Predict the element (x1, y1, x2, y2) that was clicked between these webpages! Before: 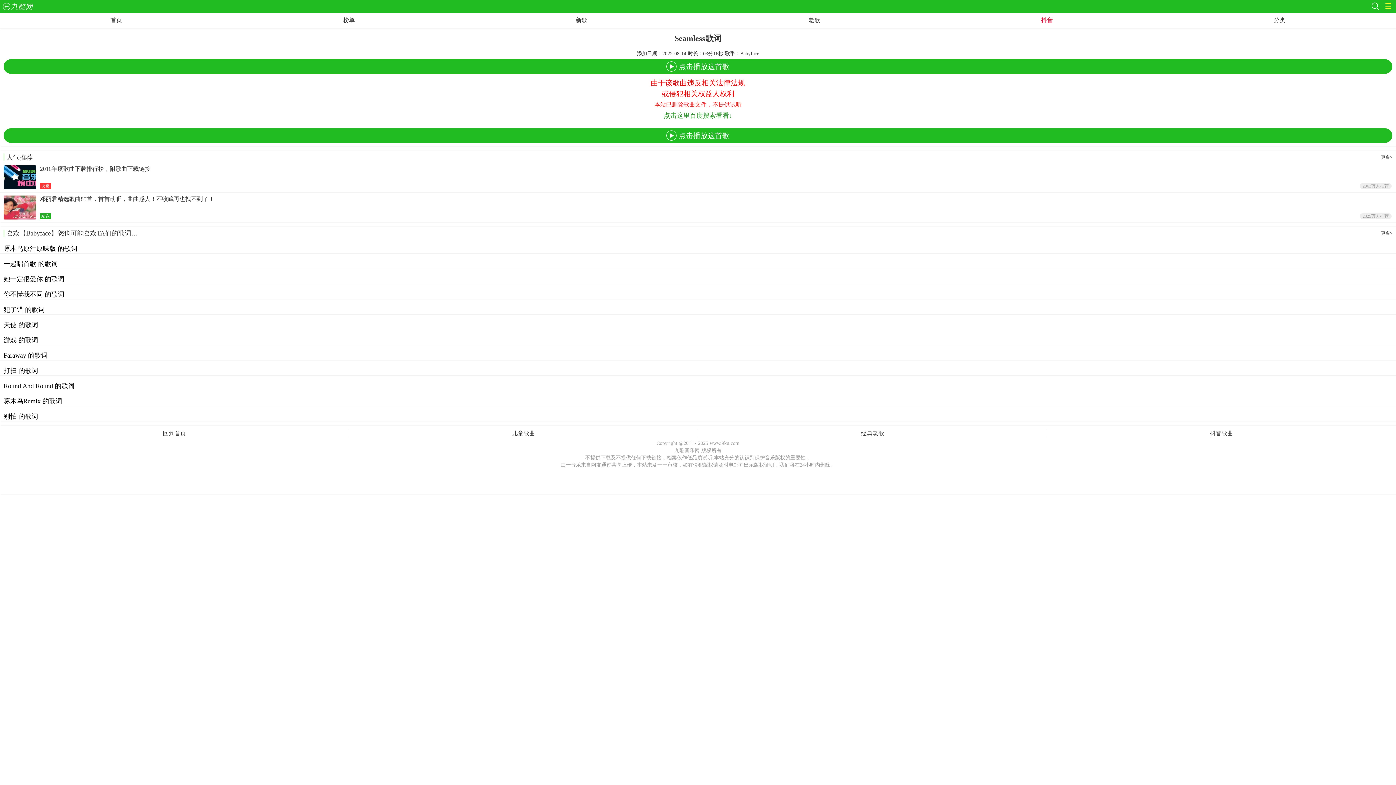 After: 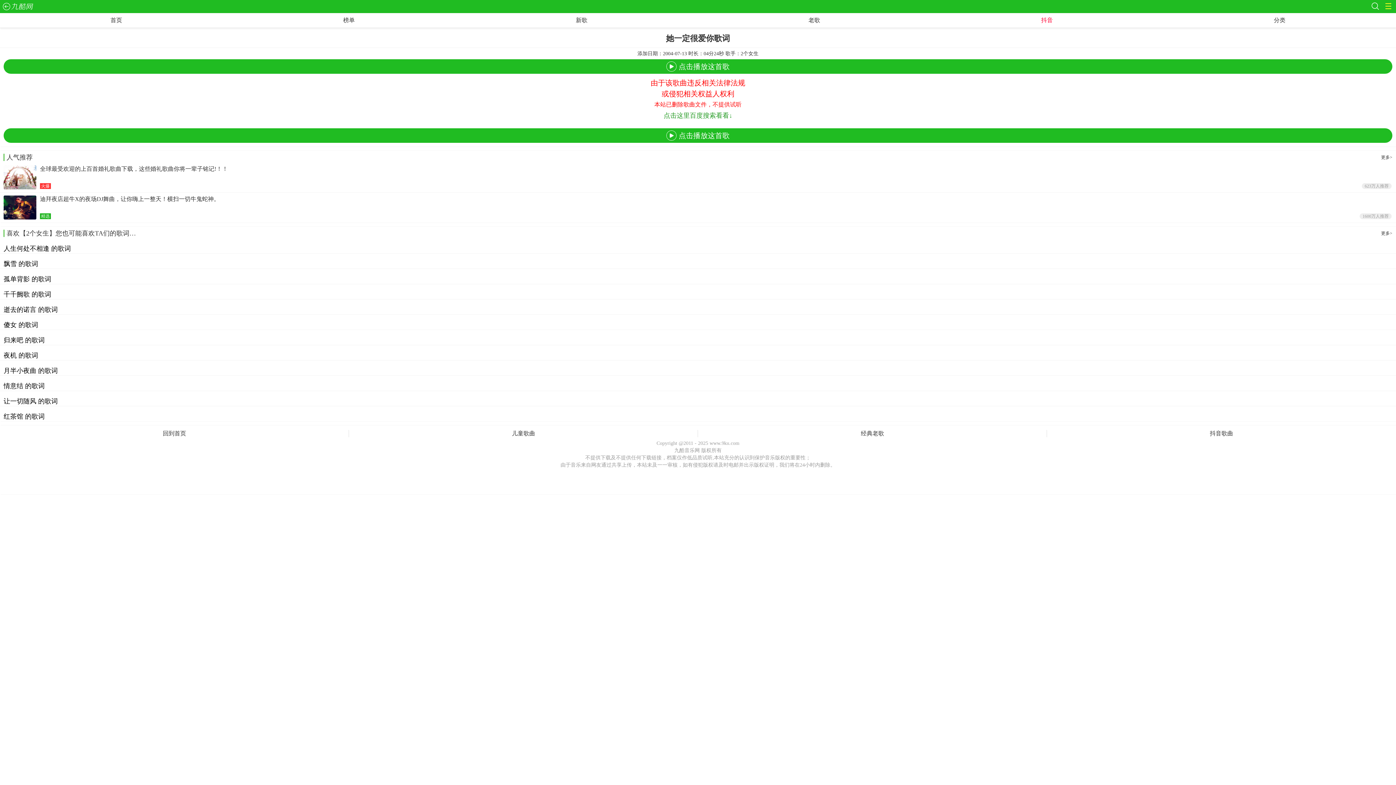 Action: label: 她一定很爱你 的歌词 bbox: (3, 275, 64, 282)